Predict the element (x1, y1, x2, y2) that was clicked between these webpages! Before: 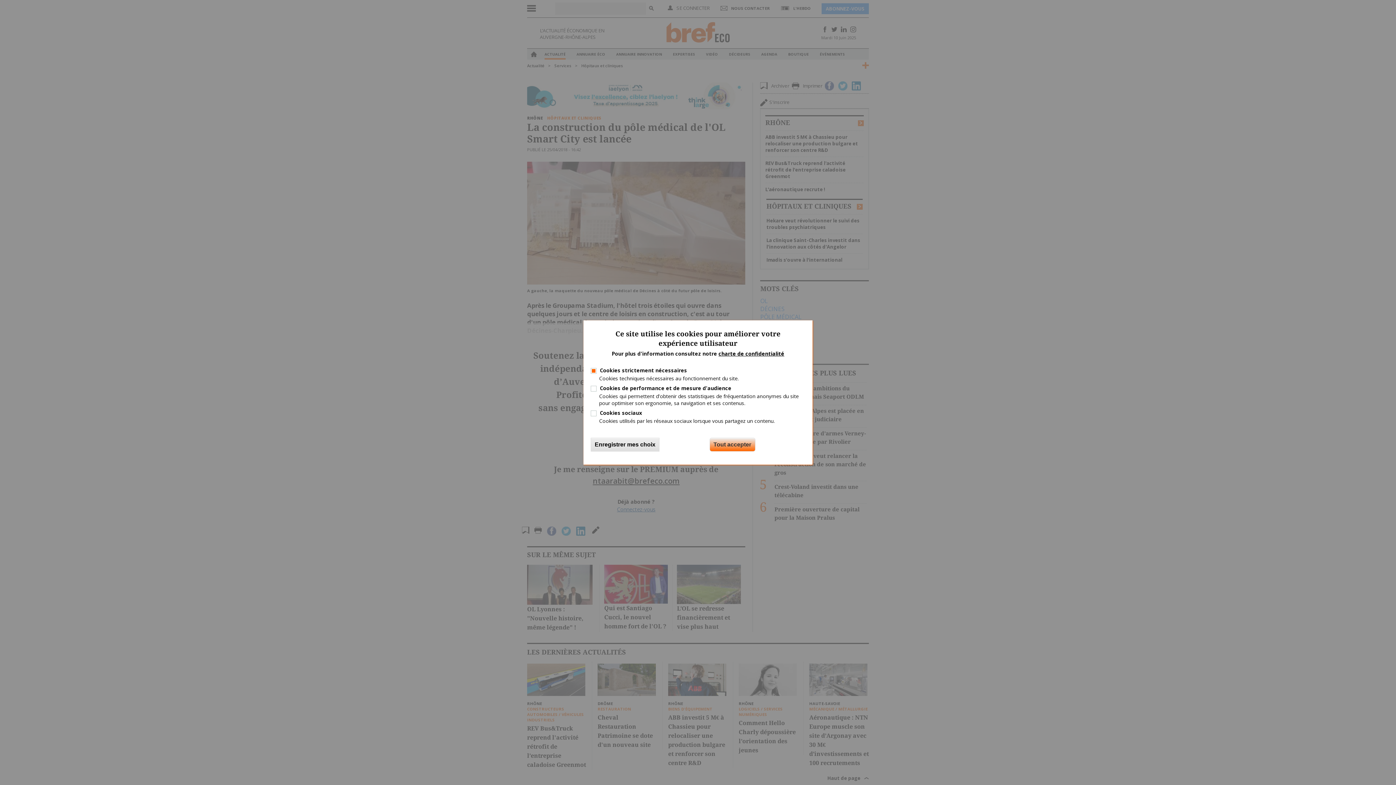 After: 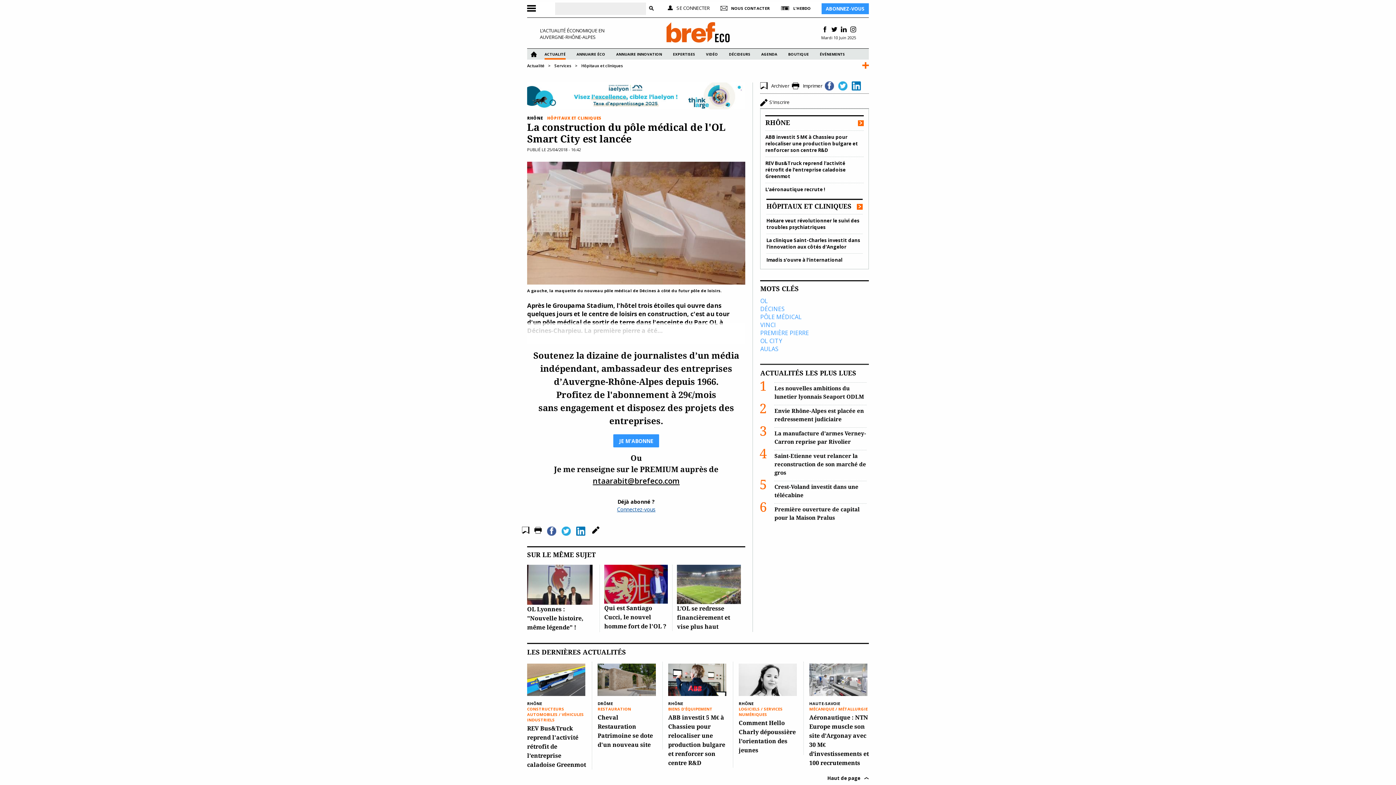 Action: bbox: (709, 438, 755, 451) label: Tout accepter